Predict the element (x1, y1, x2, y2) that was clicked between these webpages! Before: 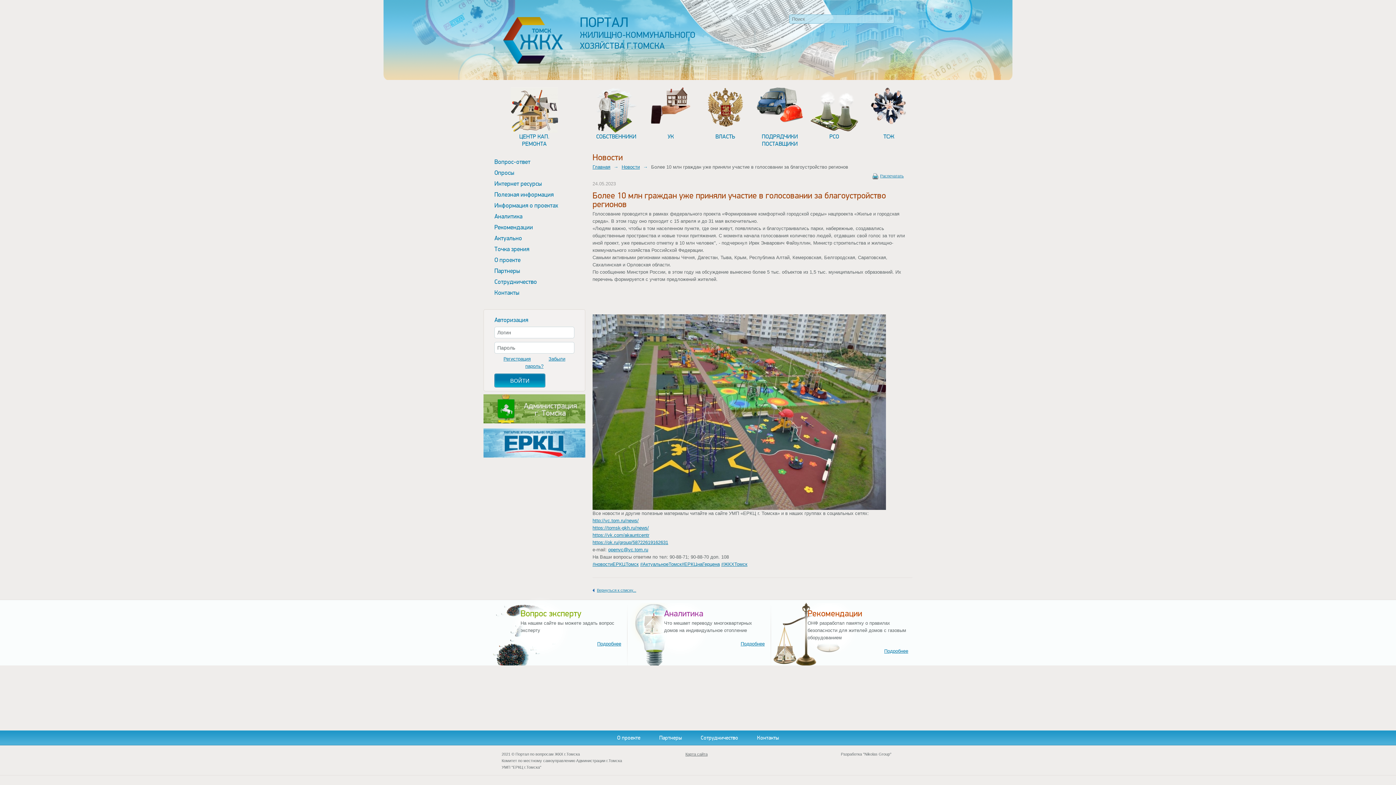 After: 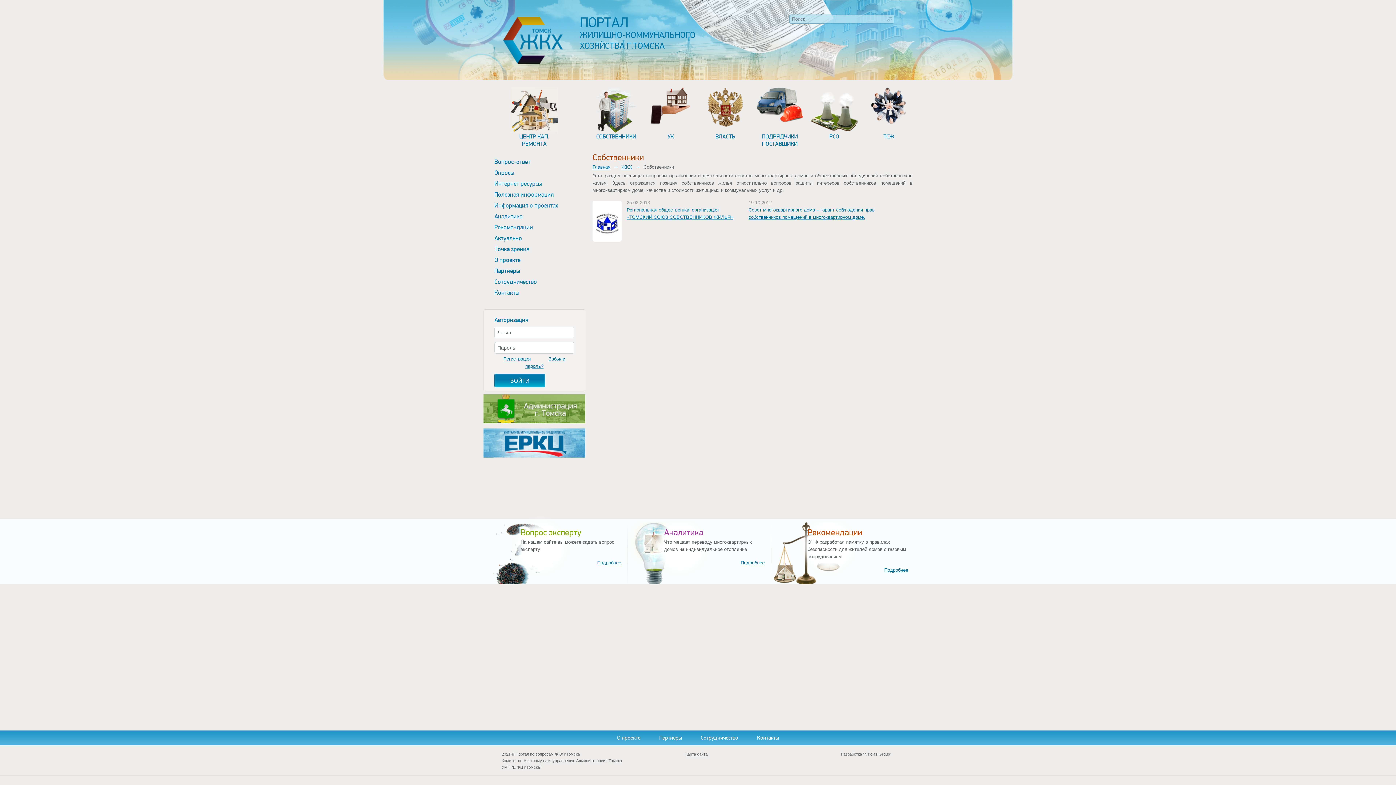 Action: label: СОБСТВЕННИКИ bbox: (592, 87, 640, 140)